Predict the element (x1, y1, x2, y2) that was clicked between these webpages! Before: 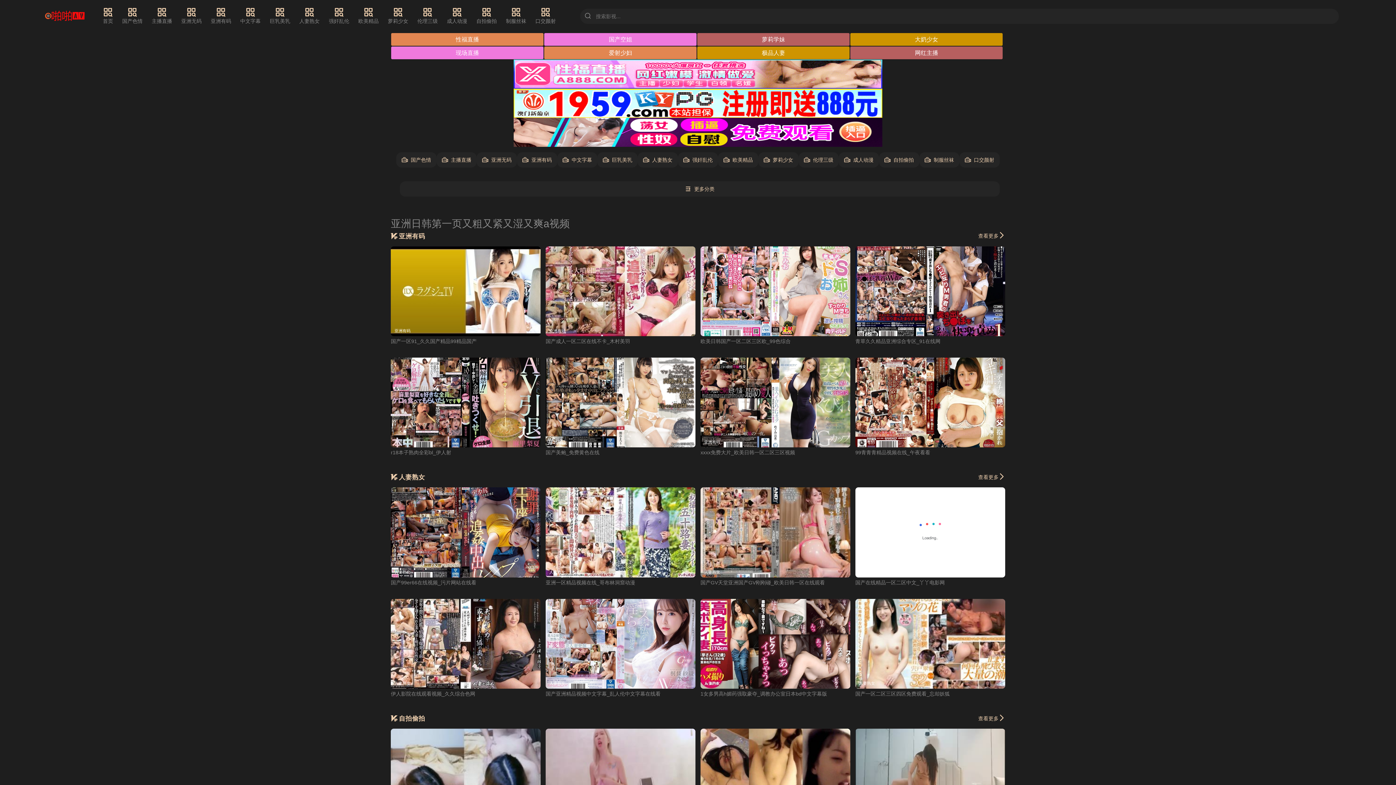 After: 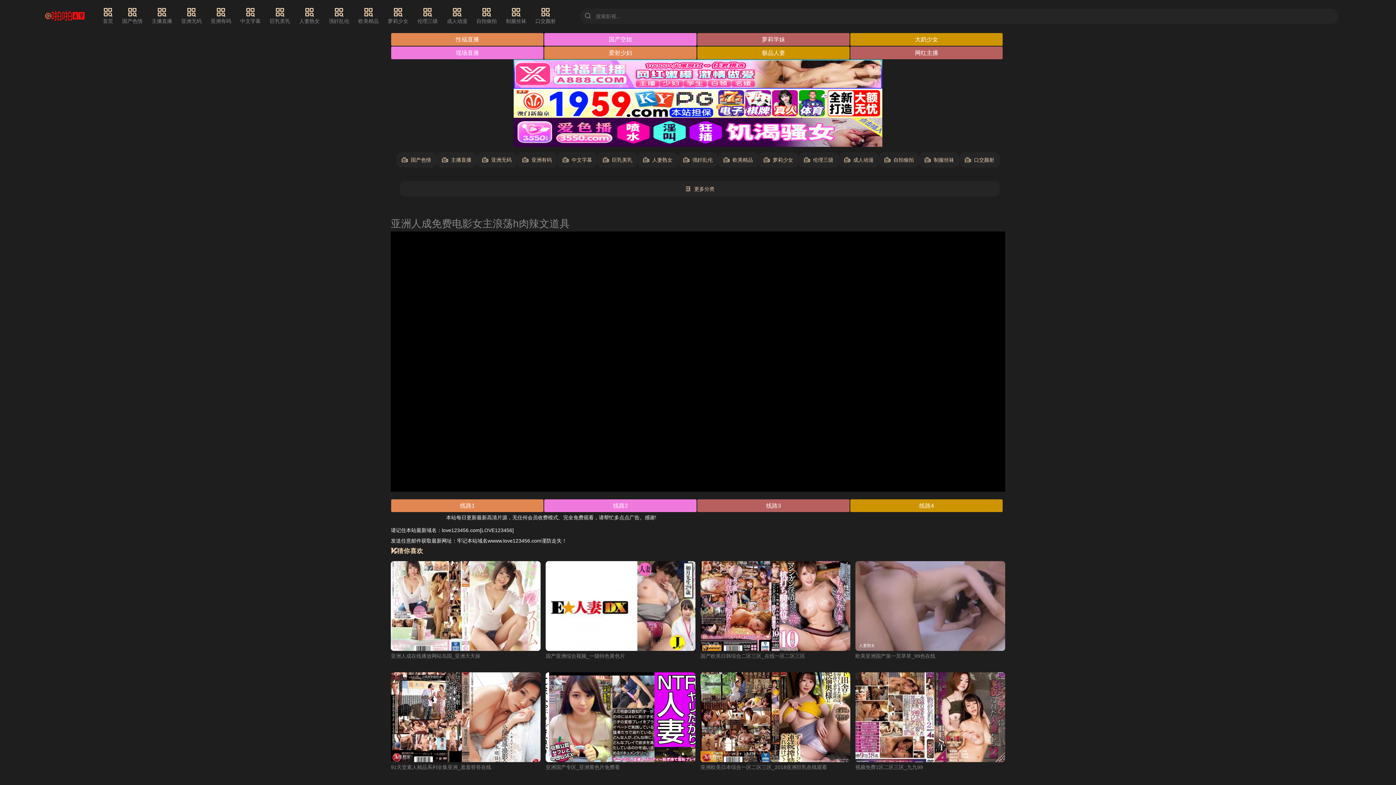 Action: label: 国产在线精品一区二区中文_丫丫电影网 bbox: (855, 579, 945, 585)